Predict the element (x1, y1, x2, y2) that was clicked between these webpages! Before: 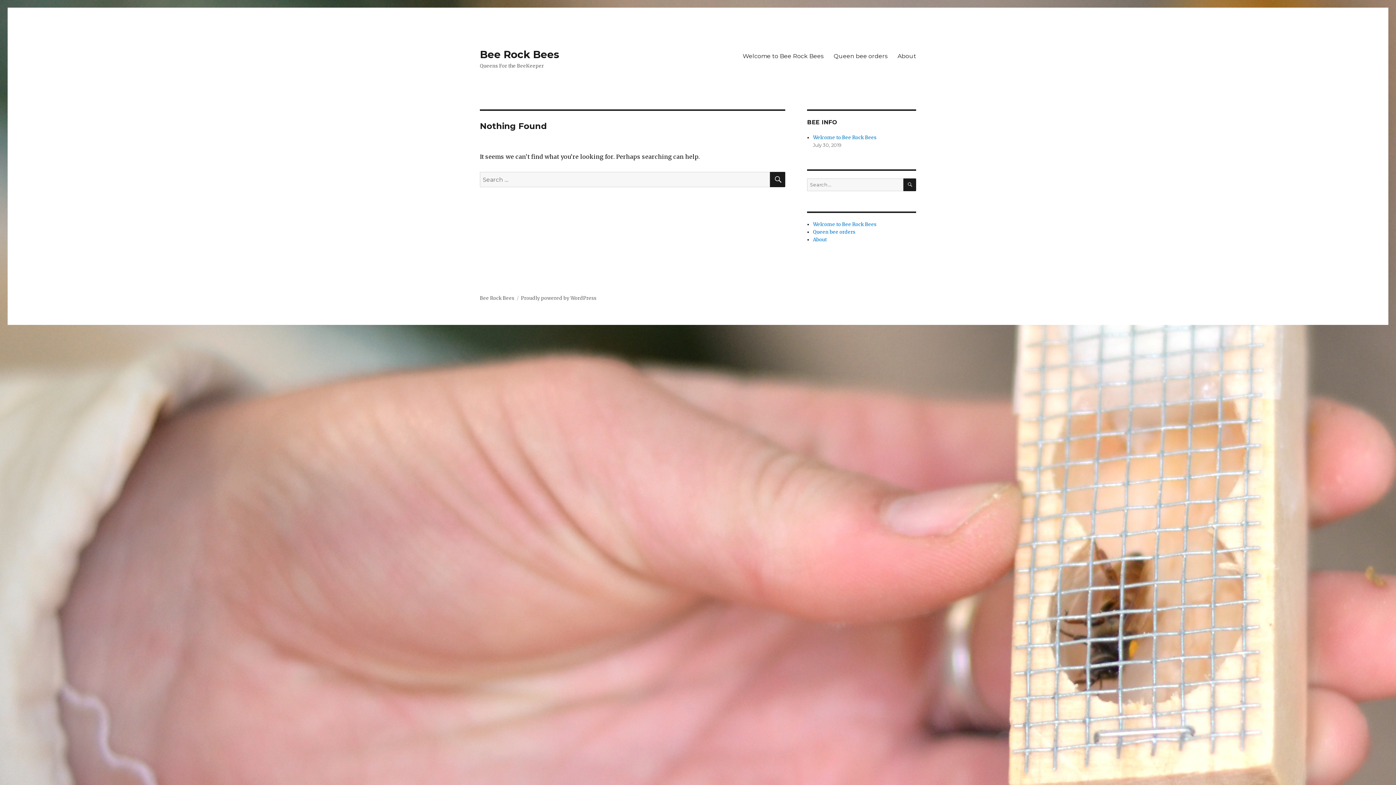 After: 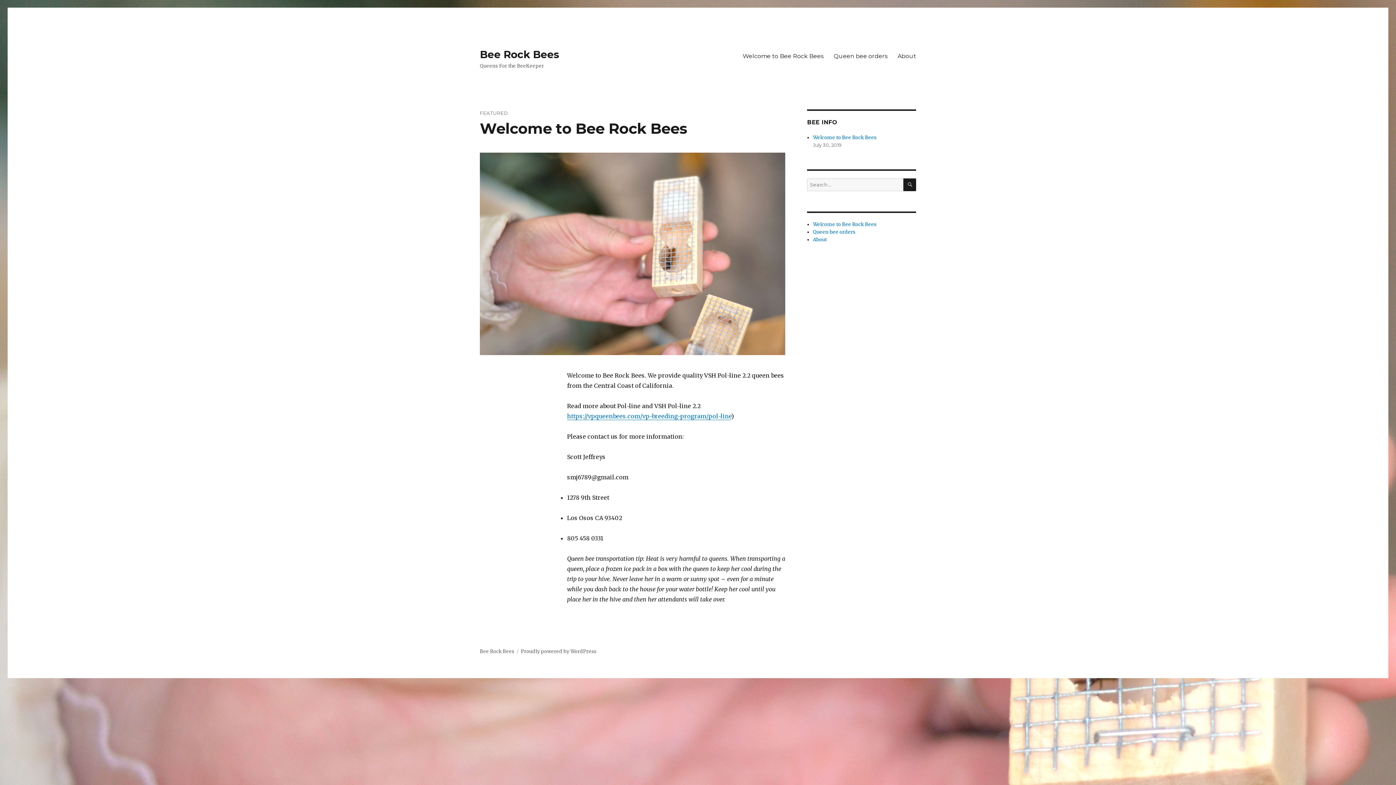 Action: label: Bee Rock Bees bbox: (480, 295, 514, 301)